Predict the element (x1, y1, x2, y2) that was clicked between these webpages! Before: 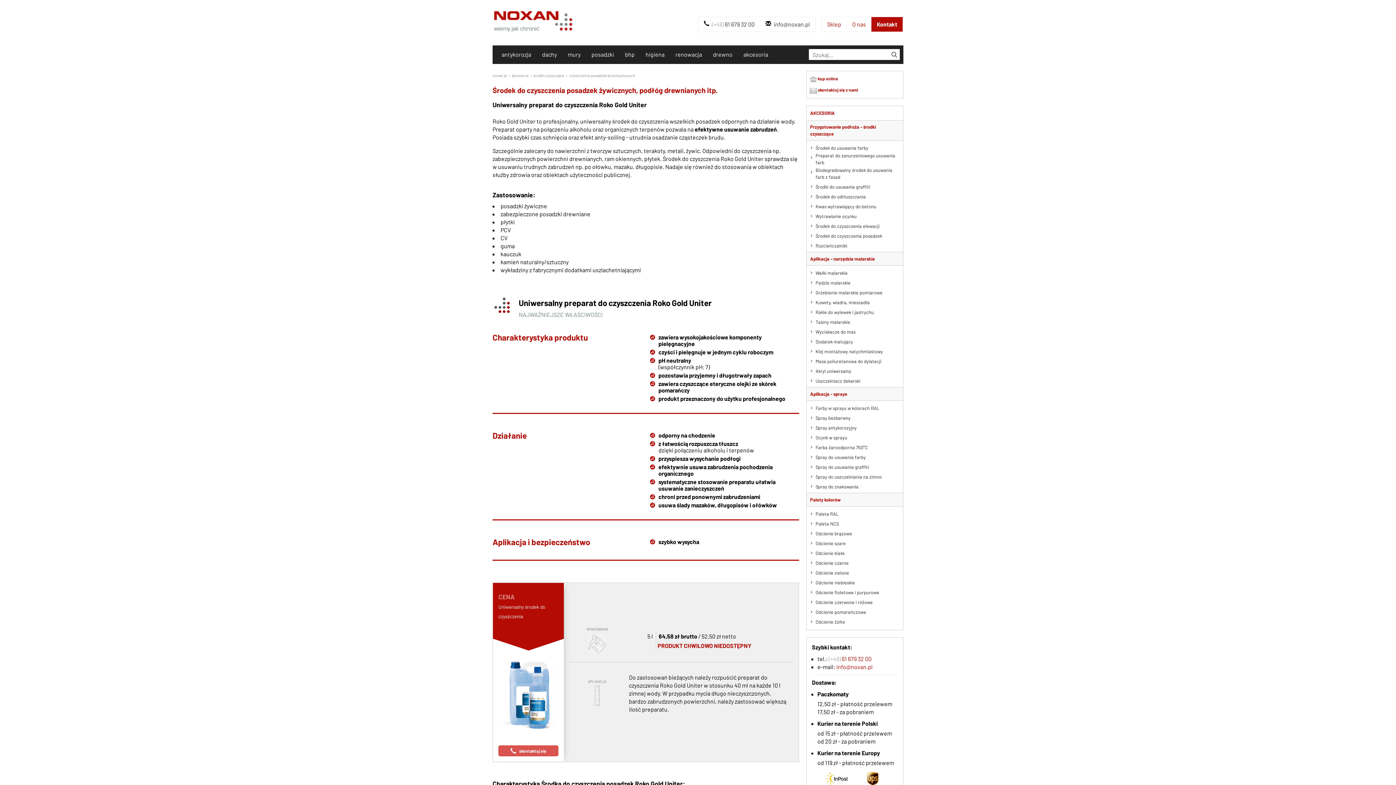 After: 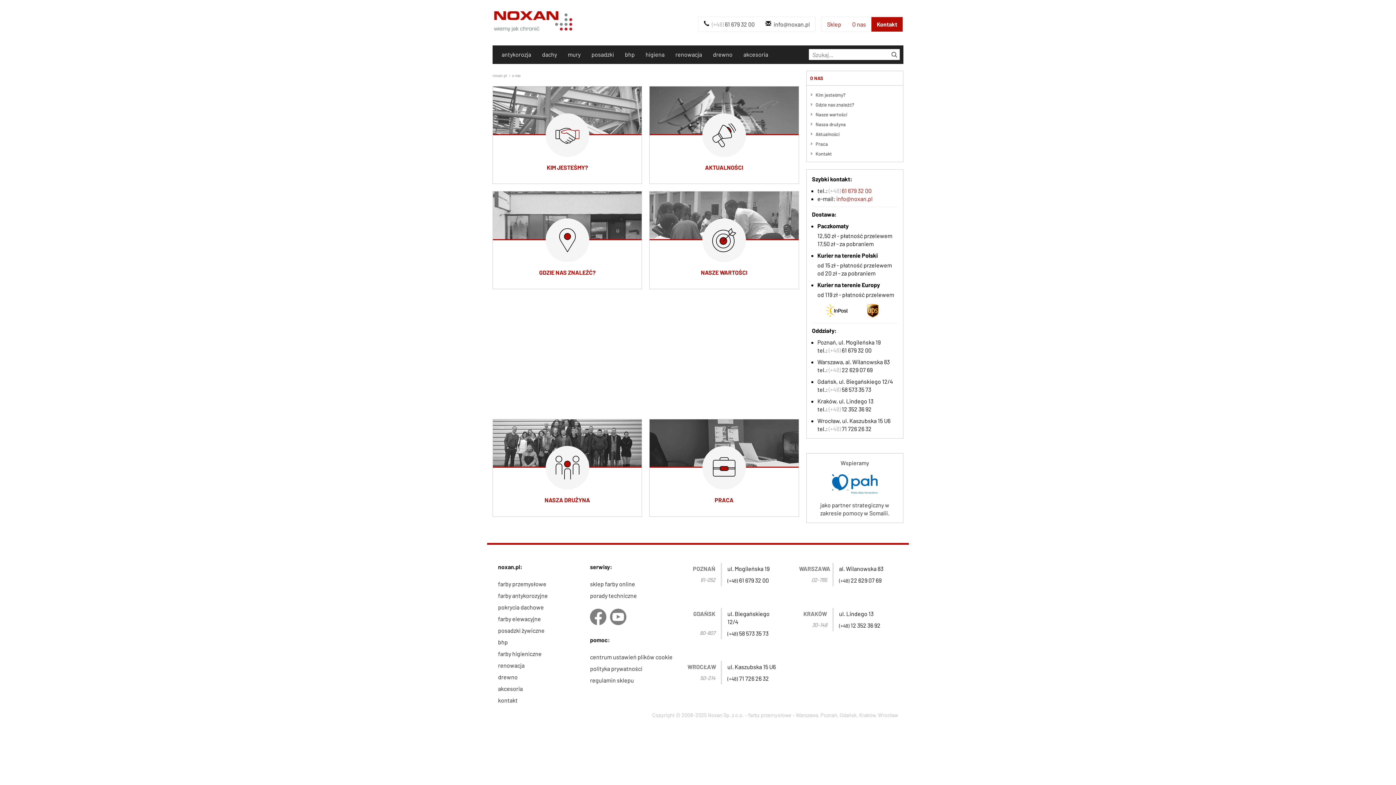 Action: bbox: (846, 17, 871, 31) label: O nas